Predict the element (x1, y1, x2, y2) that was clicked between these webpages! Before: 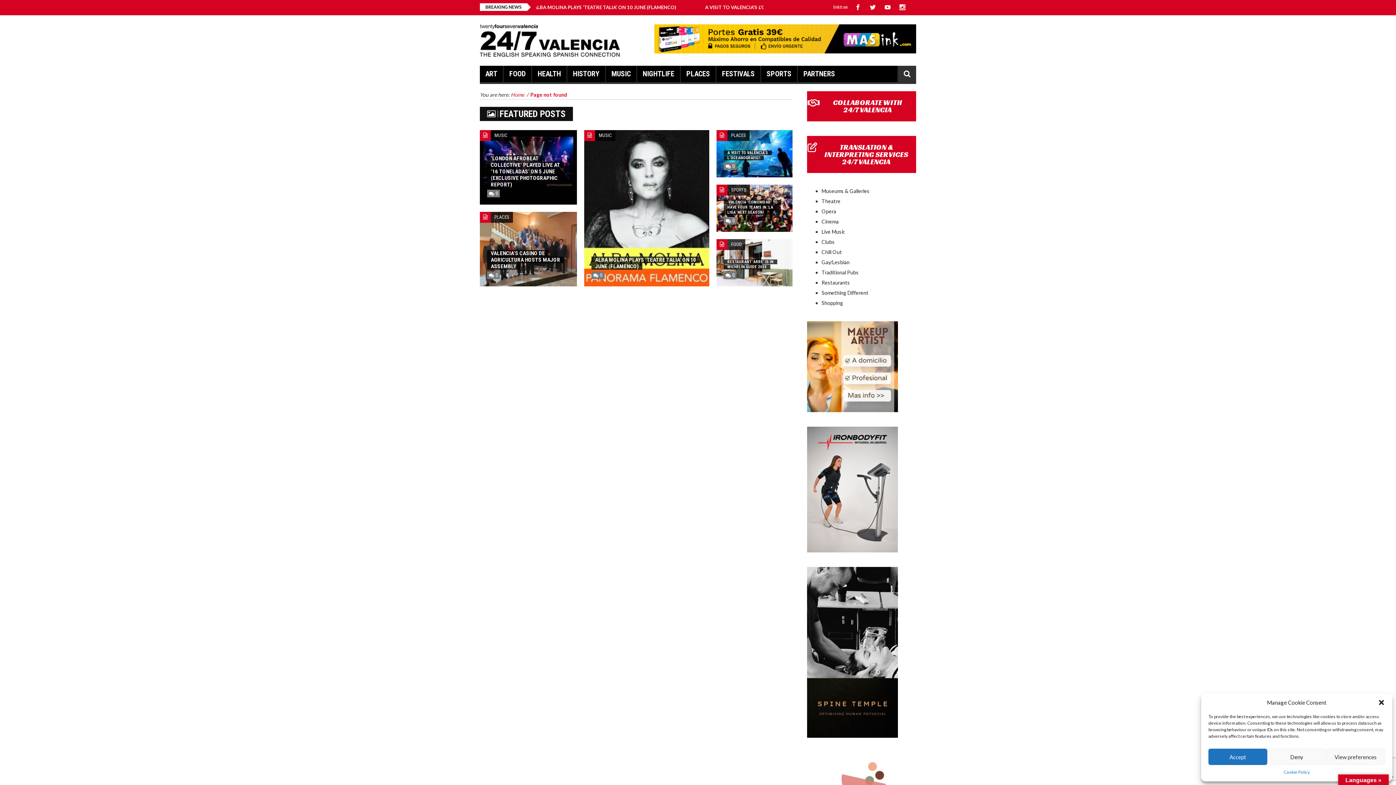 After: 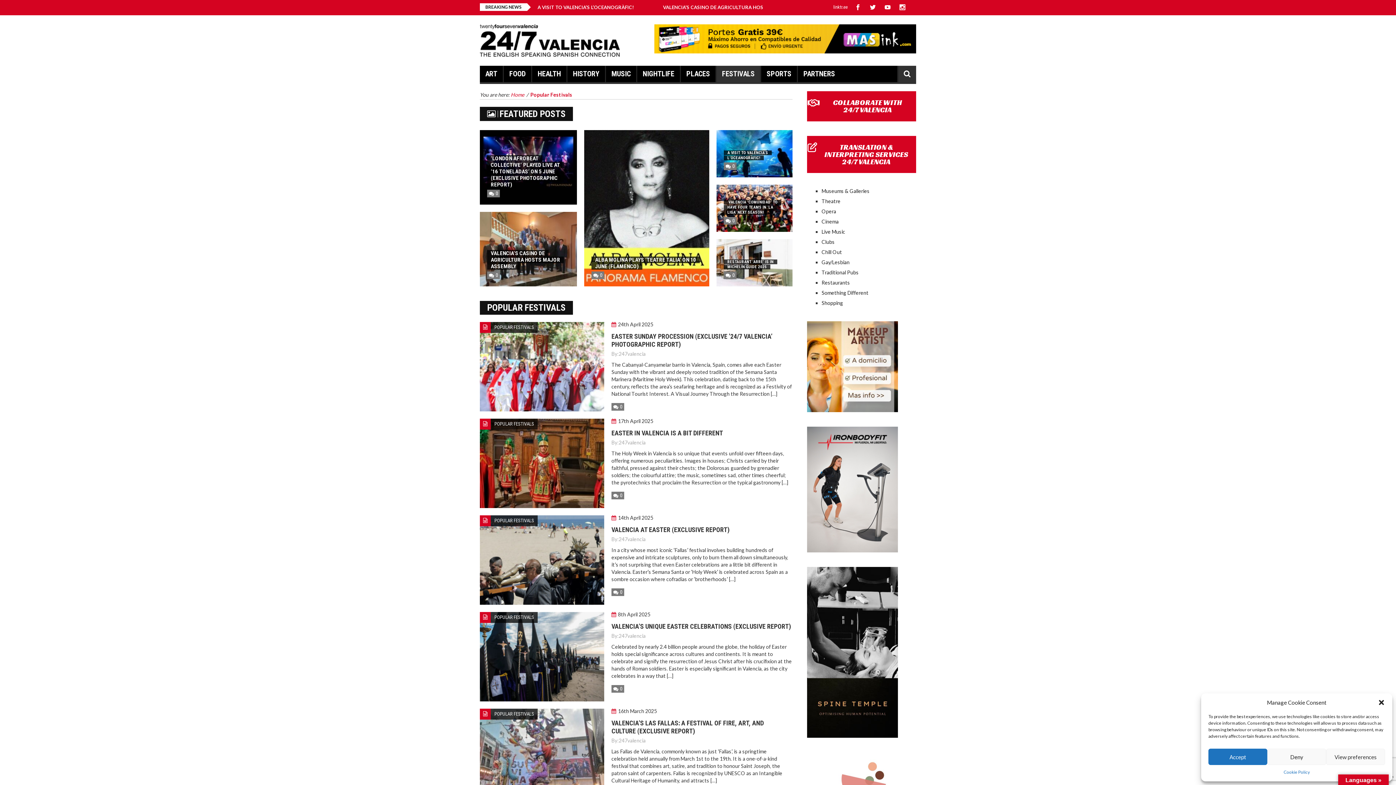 Action: label: FESTIVALS bbox: (722, 65, 754, 82)